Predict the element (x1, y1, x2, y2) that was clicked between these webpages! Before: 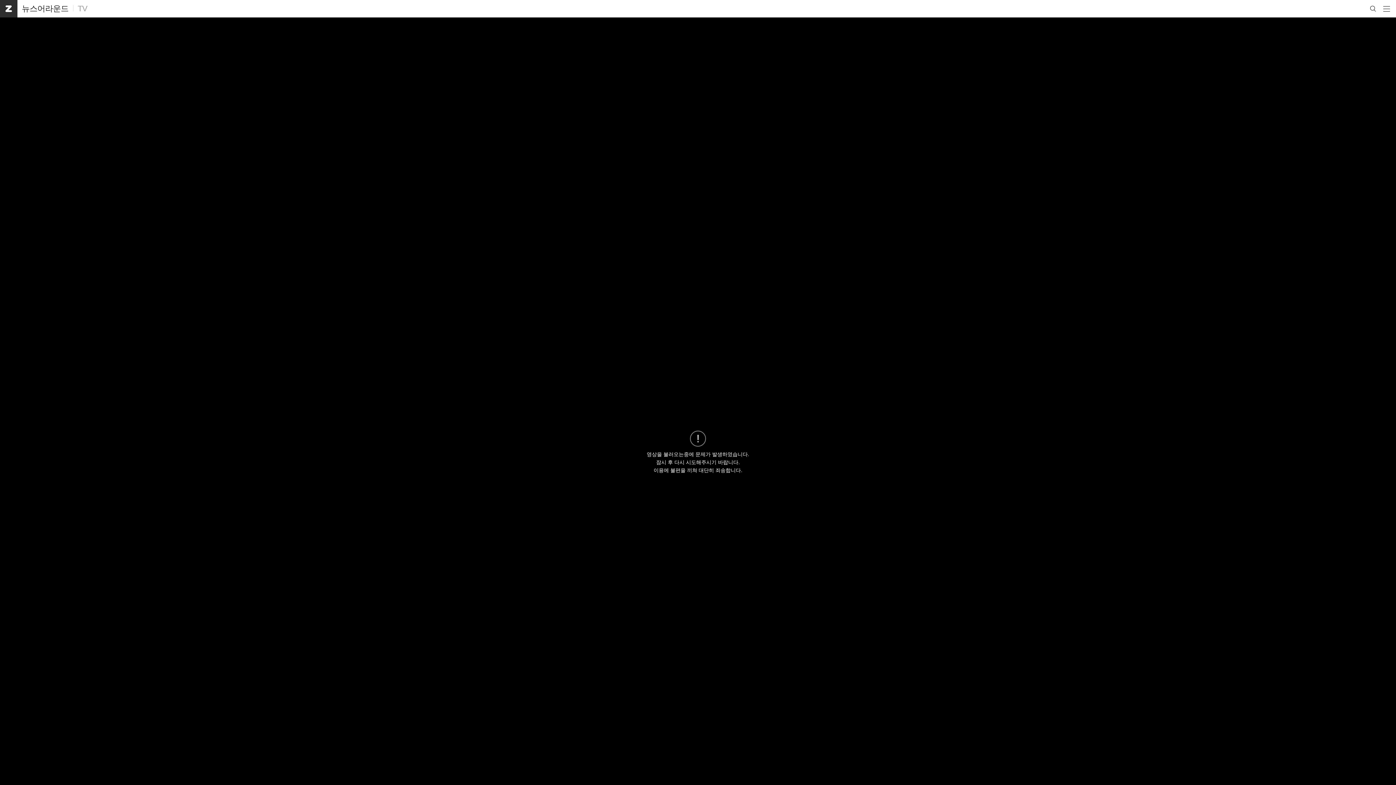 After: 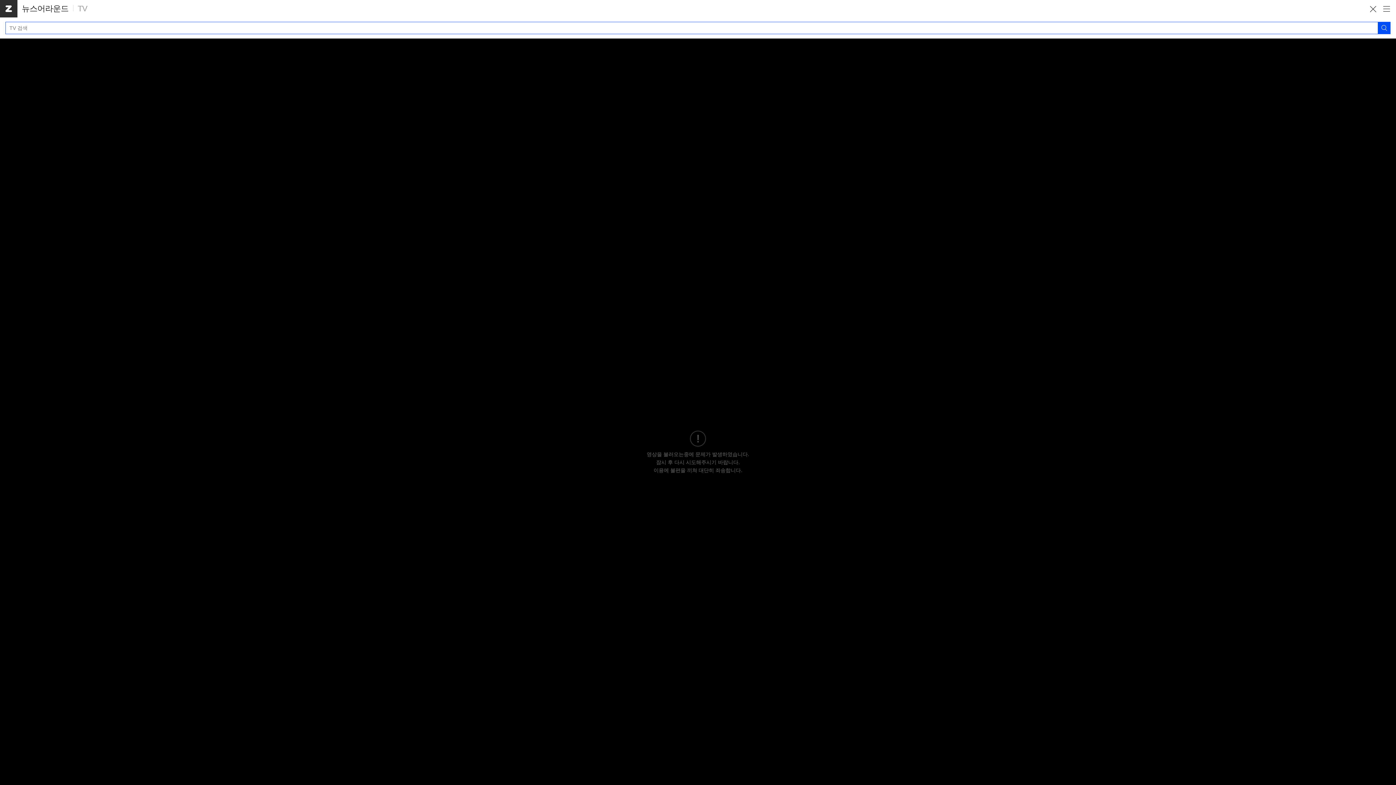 Action: bbox: (1366, 0, 1380, 17) label: 검색